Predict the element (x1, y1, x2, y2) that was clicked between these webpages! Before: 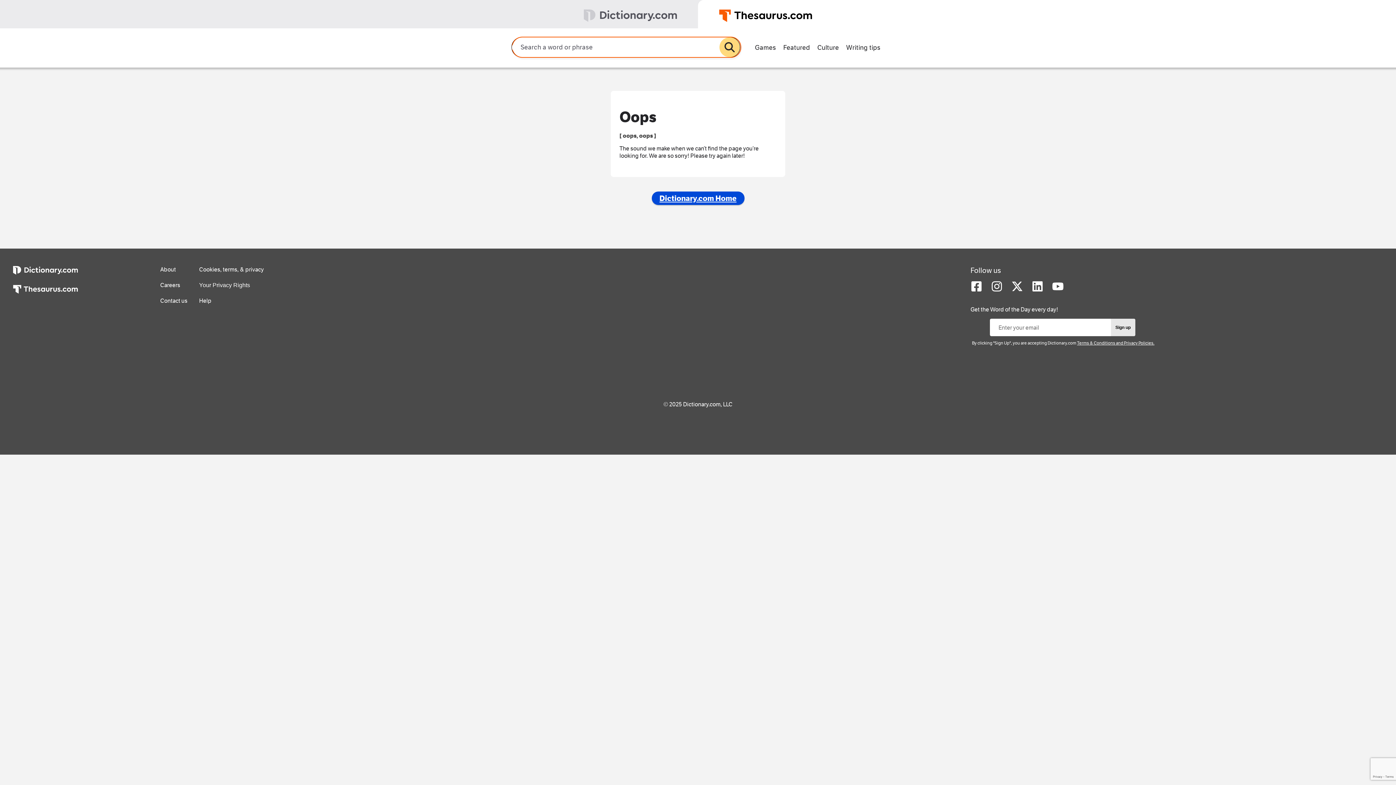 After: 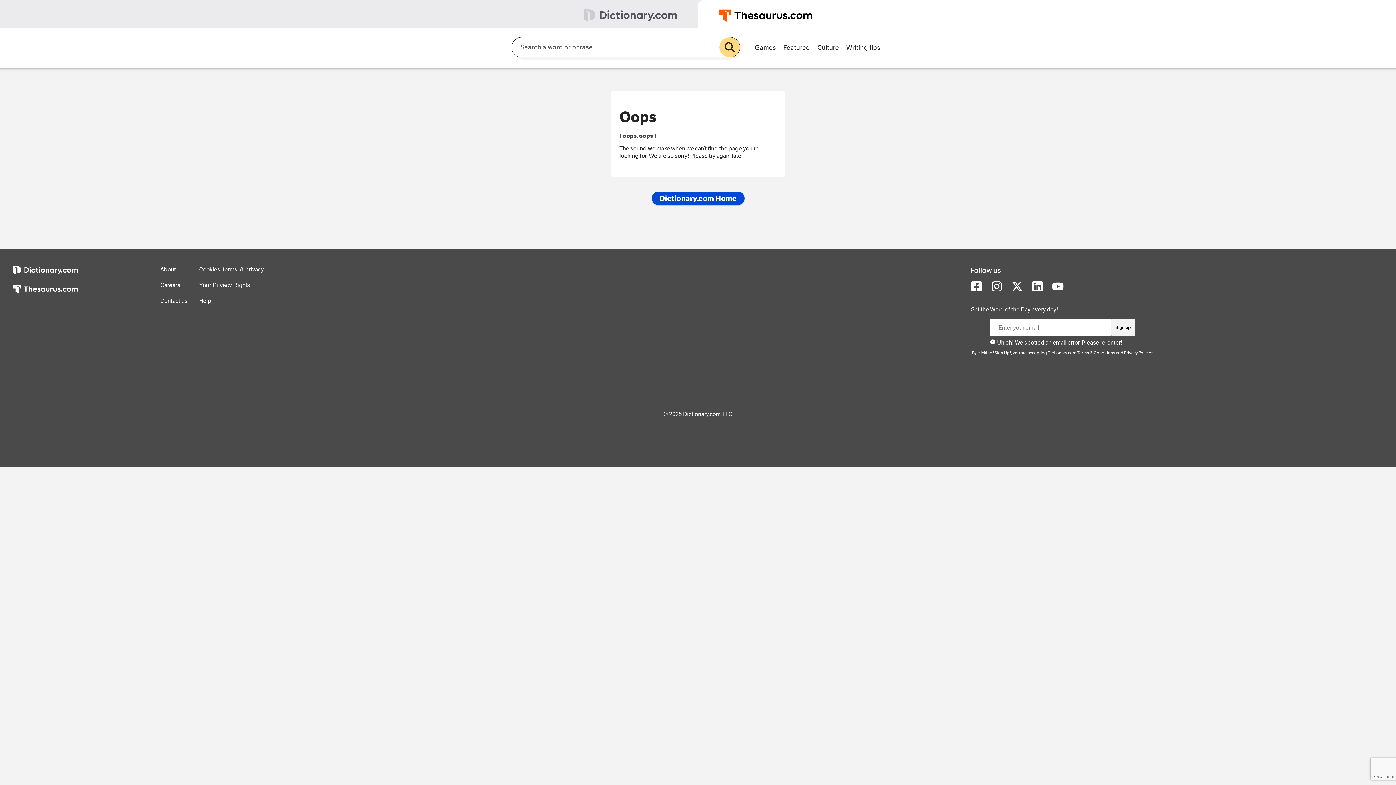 Action: label: Sign up bbox: (1111, 318, 1135, 336)